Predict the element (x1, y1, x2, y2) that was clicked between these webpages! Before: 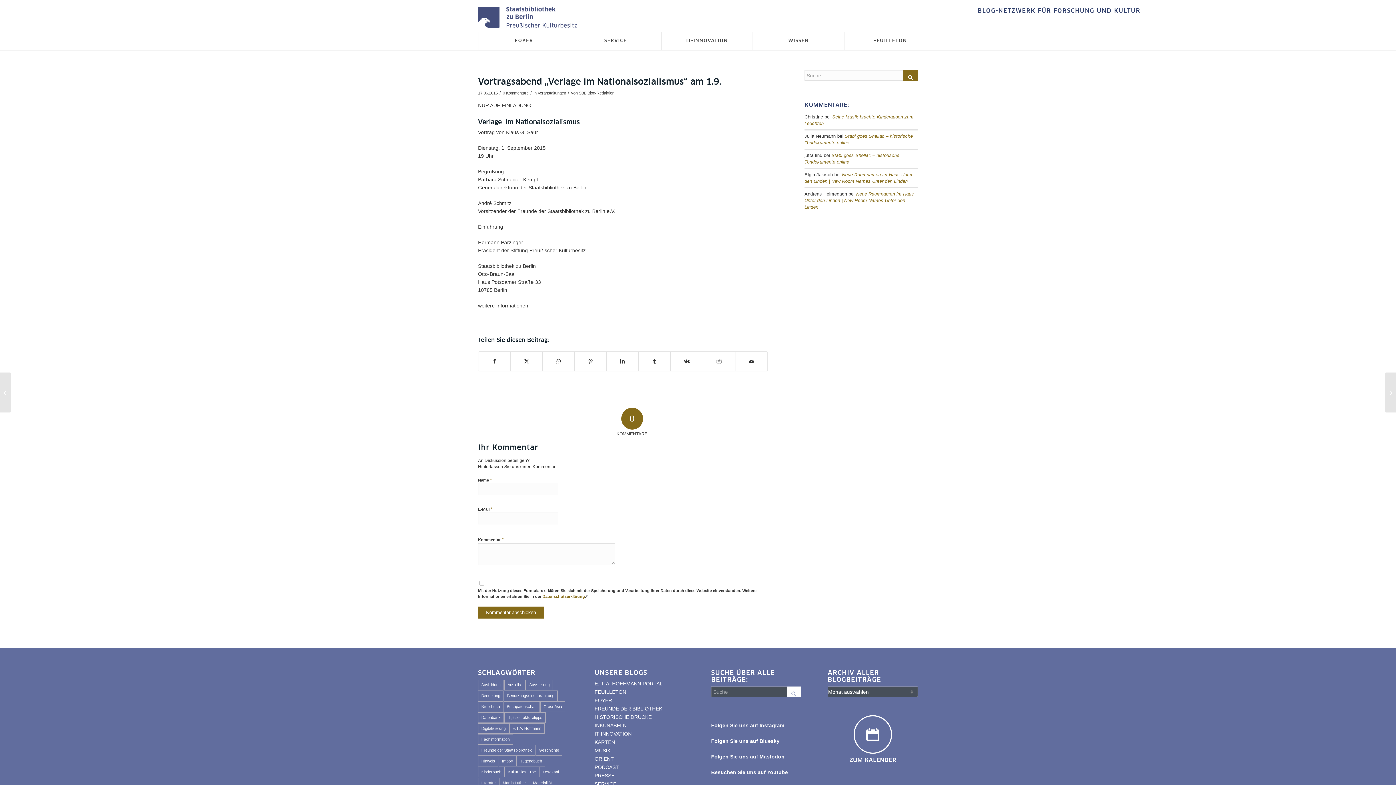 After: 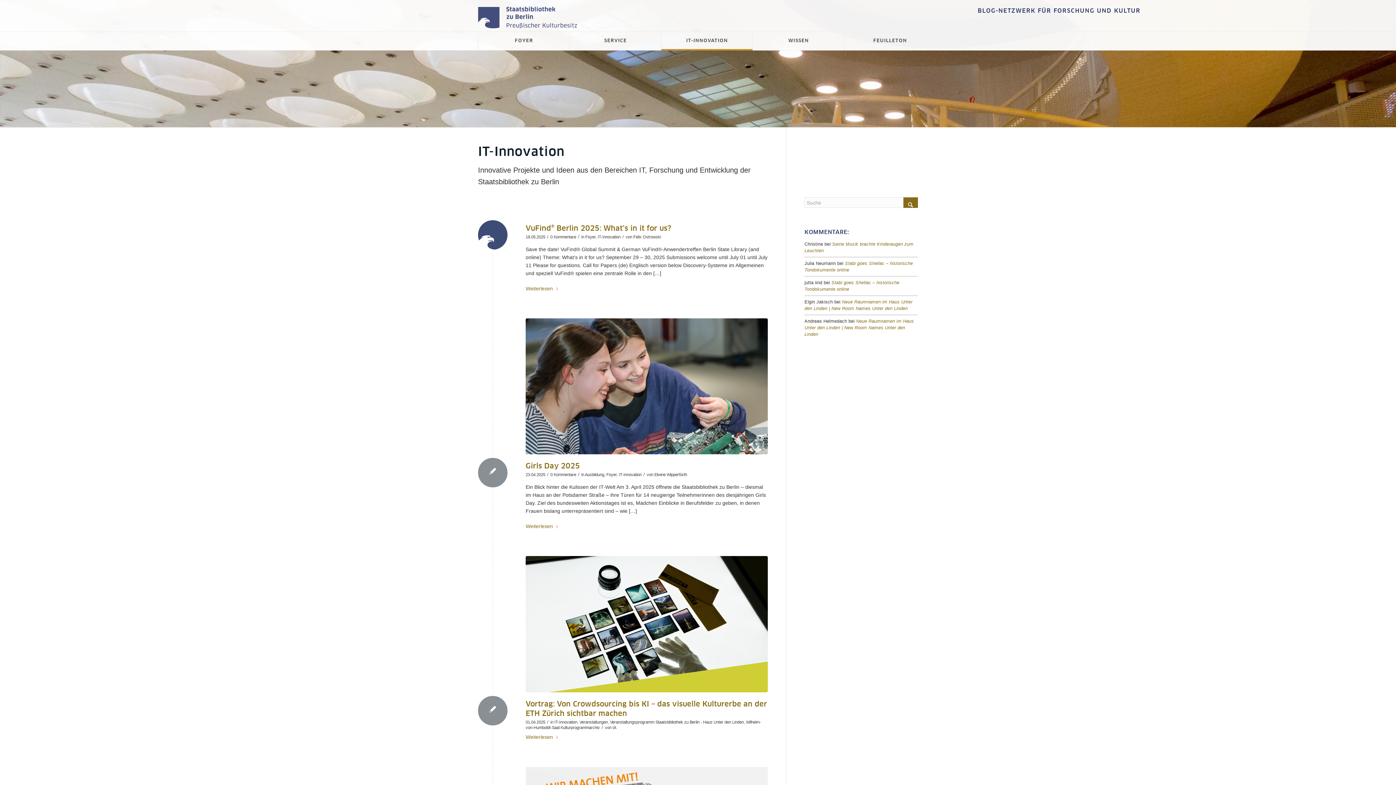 Action: bbox: (594, 731, 631, 737) label: IT-INNOVATION